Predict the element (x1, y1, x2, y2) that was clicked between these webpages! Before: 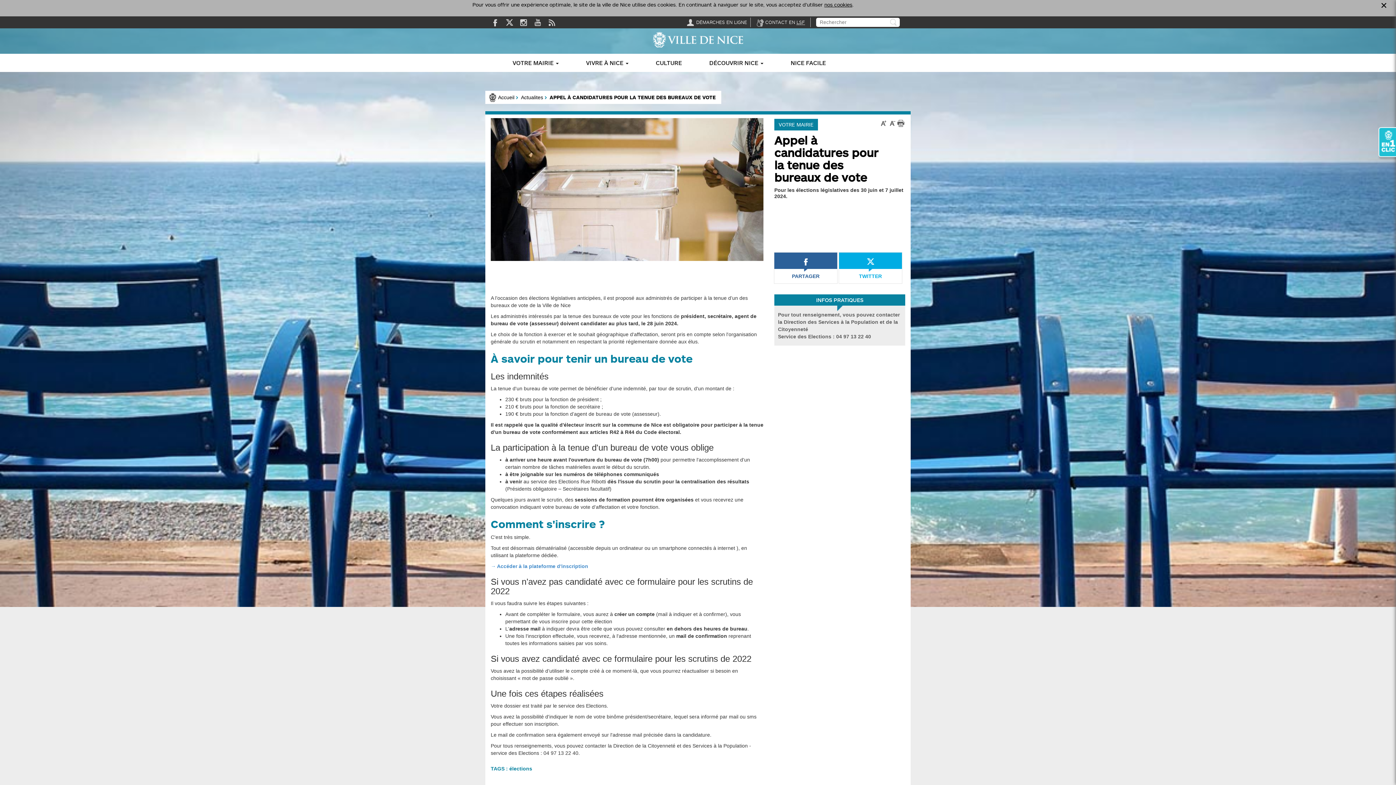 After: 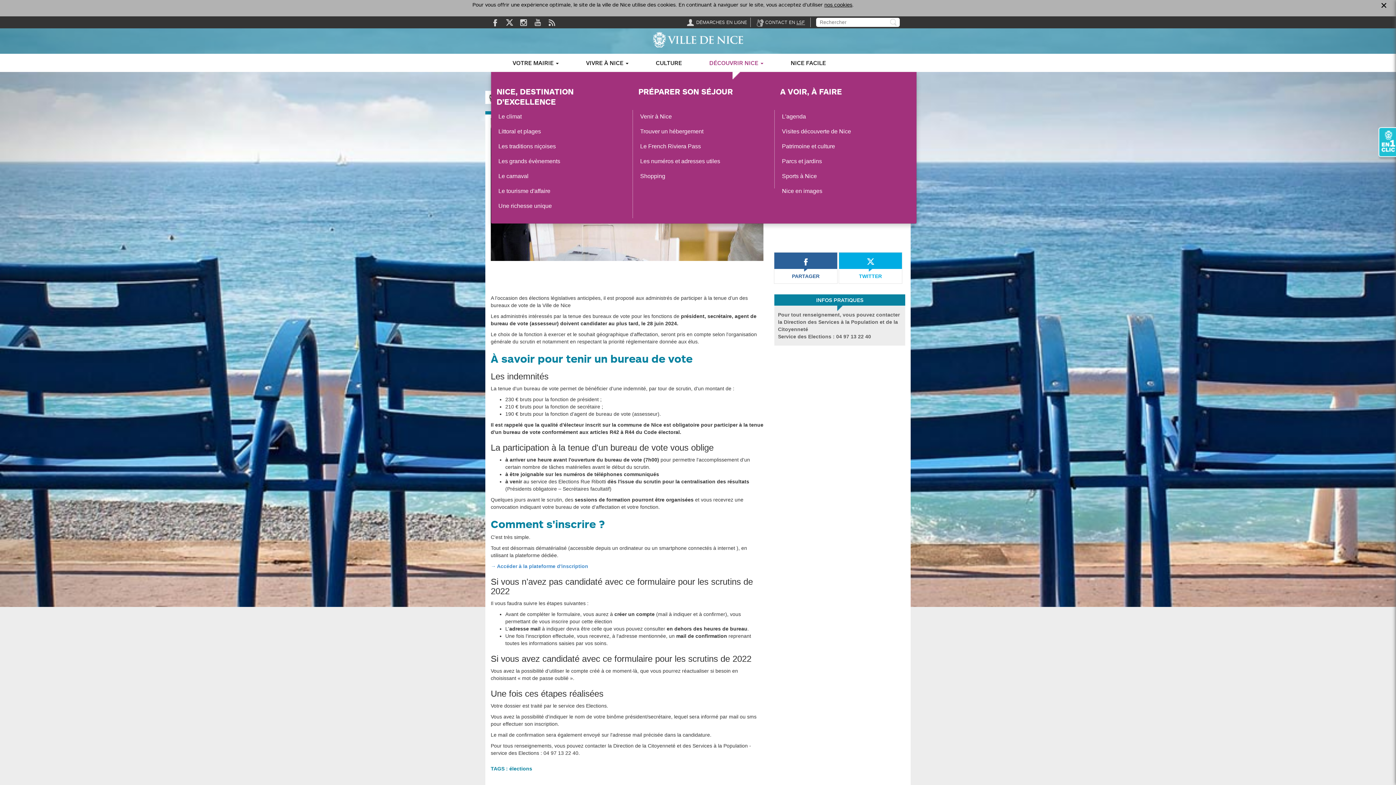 Action: label: DÉCOUVRIR NICE  bbox: (704, 53, 769, 72)